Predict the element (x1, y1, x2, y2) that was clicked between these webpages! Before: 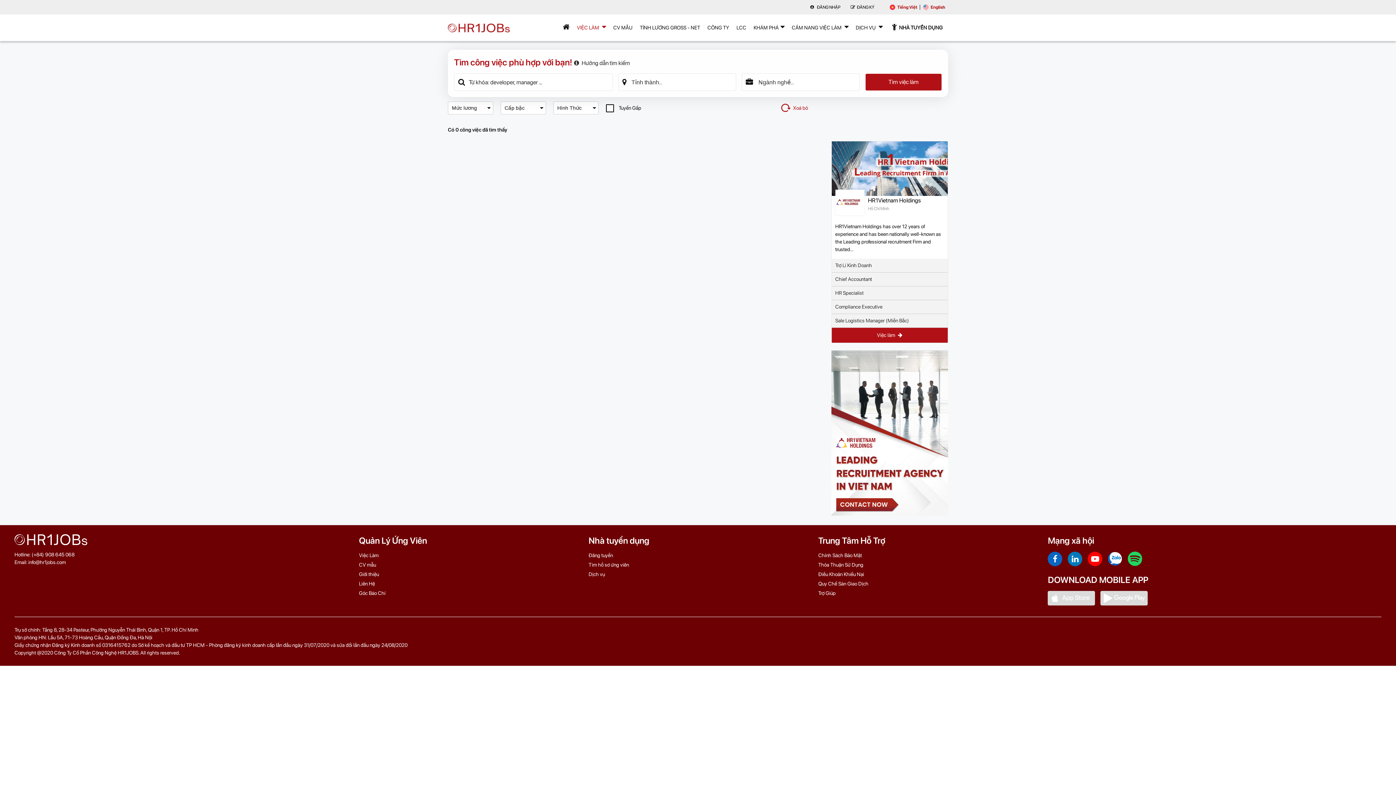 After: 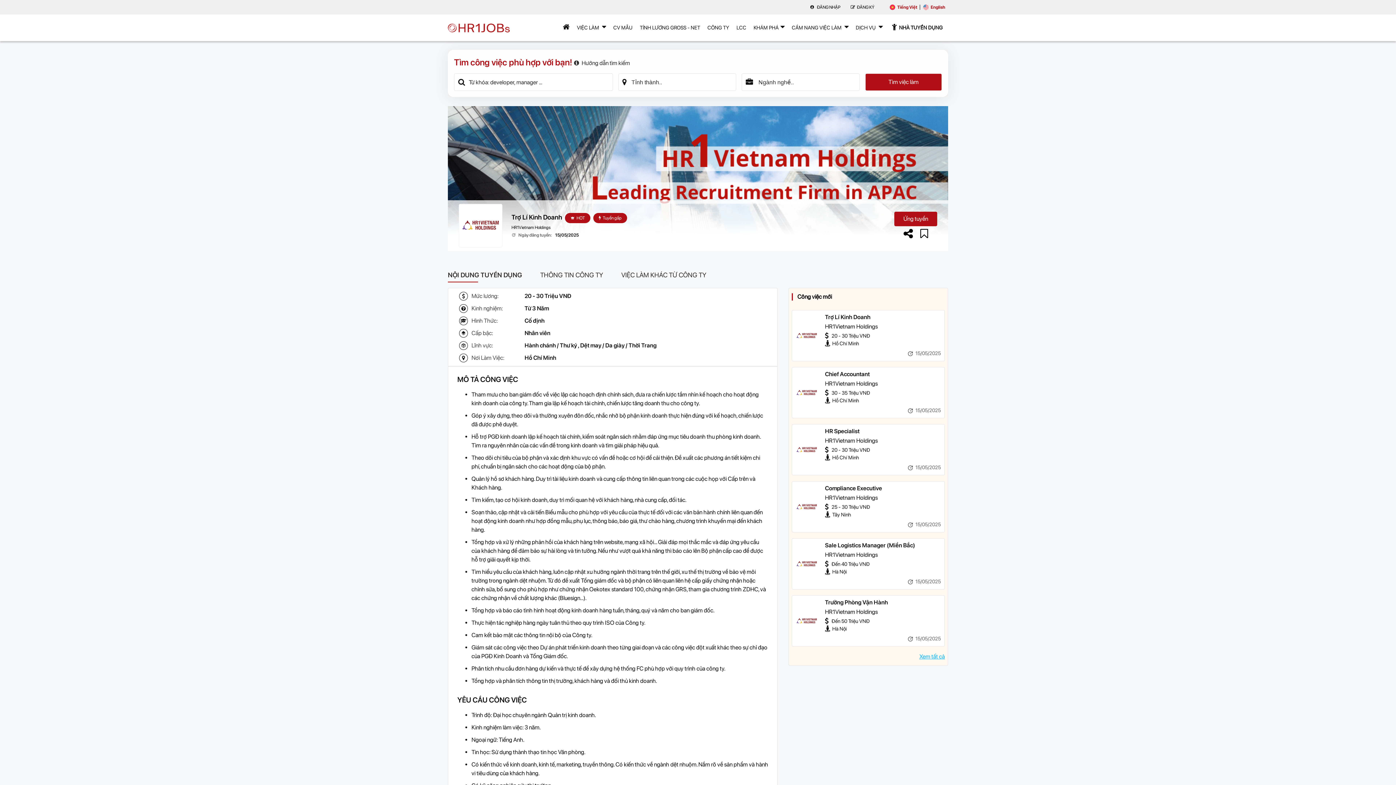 Action: label: Trợ Lí Kinh Doanh bbox: (835, 261, 872, 269)